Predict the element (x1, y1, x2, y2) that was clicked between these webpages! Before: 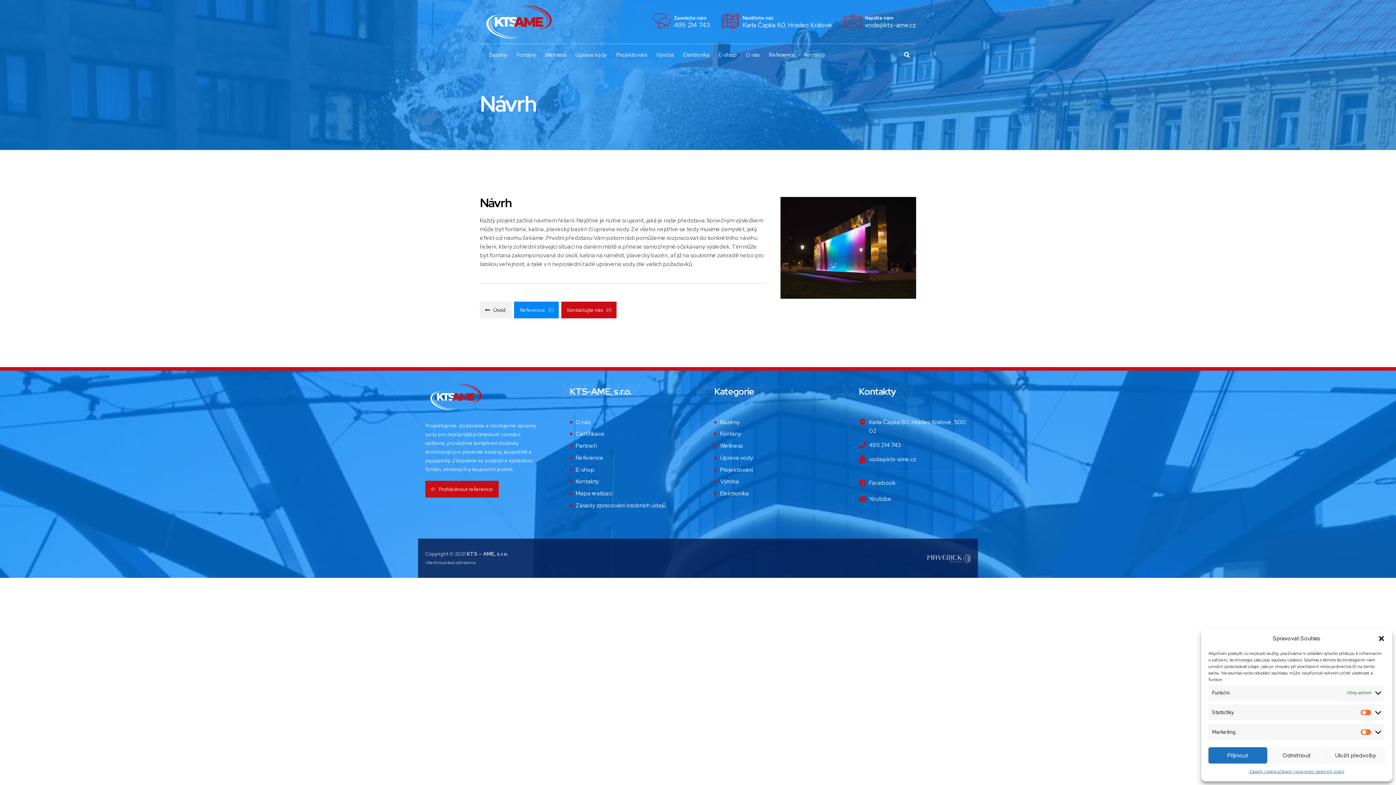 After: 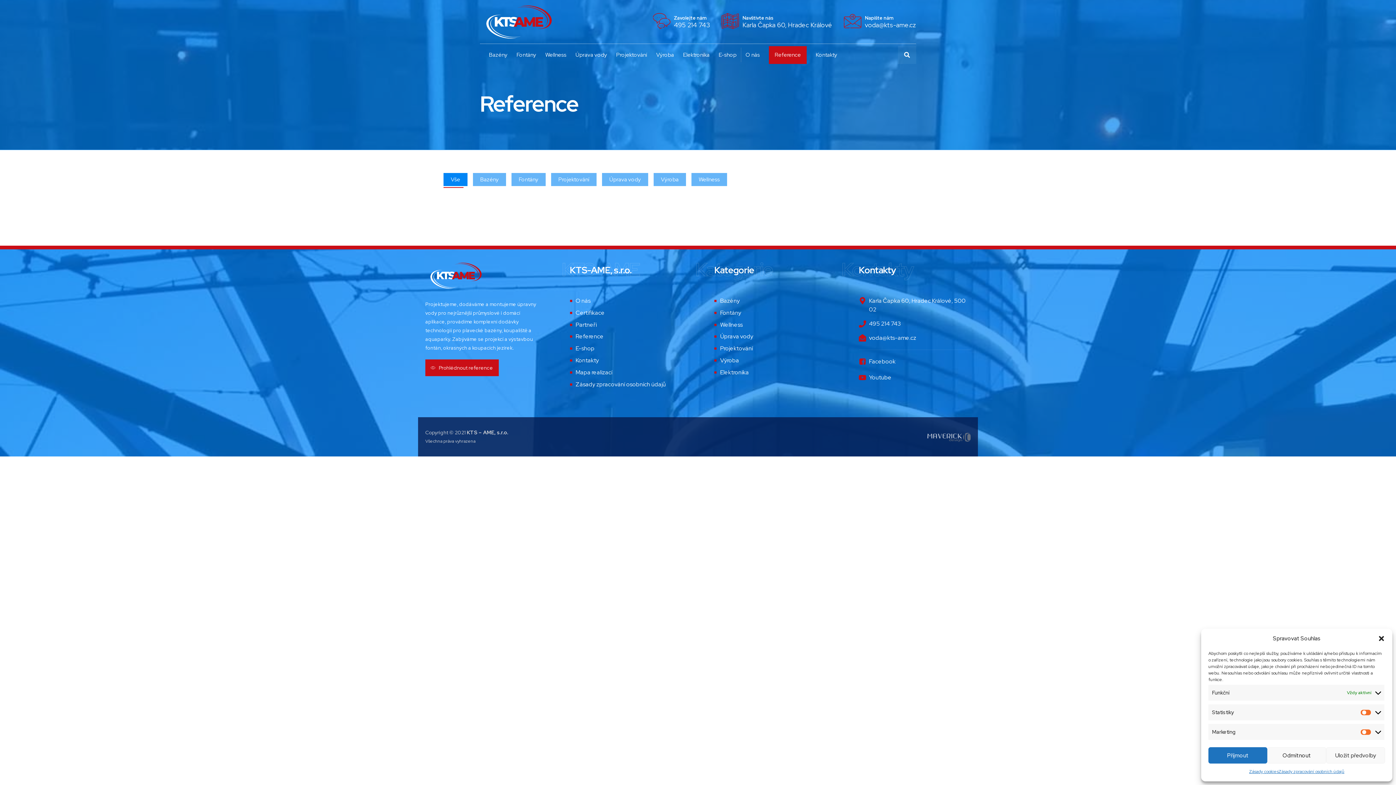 Action: bbox: (769, 44, 795, 65) label: Reference